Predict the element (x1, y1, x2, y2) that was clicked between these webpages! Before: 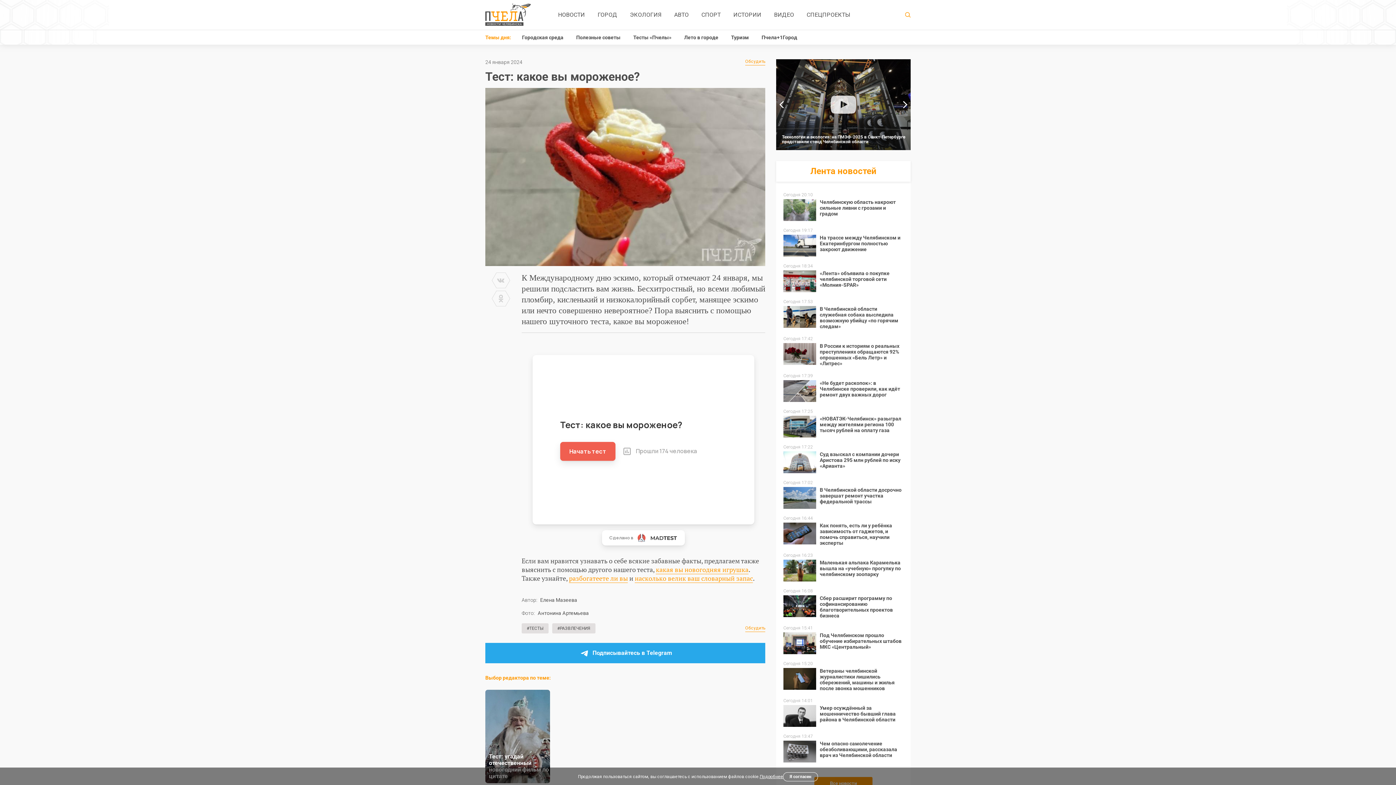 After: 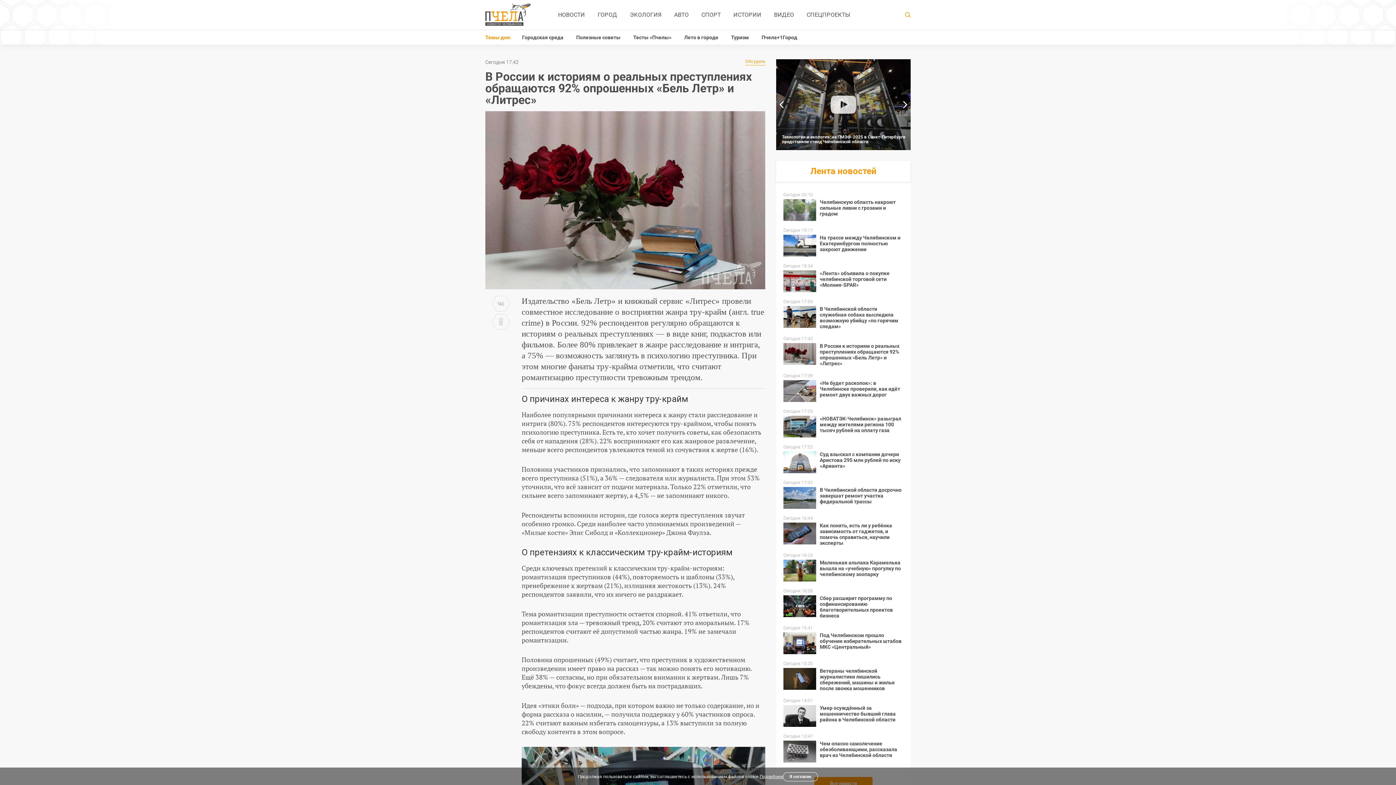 Action: bbox: (783, 336, 903, 366)